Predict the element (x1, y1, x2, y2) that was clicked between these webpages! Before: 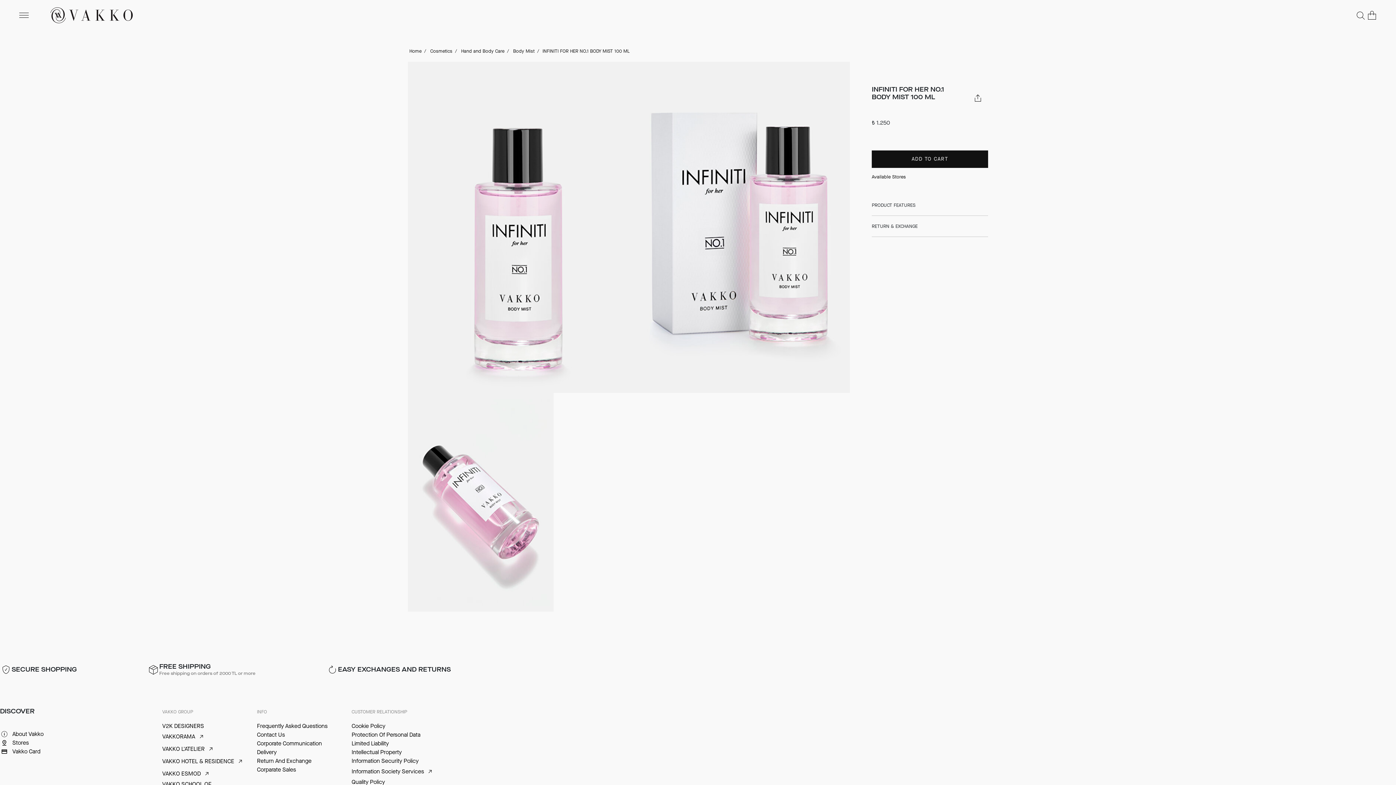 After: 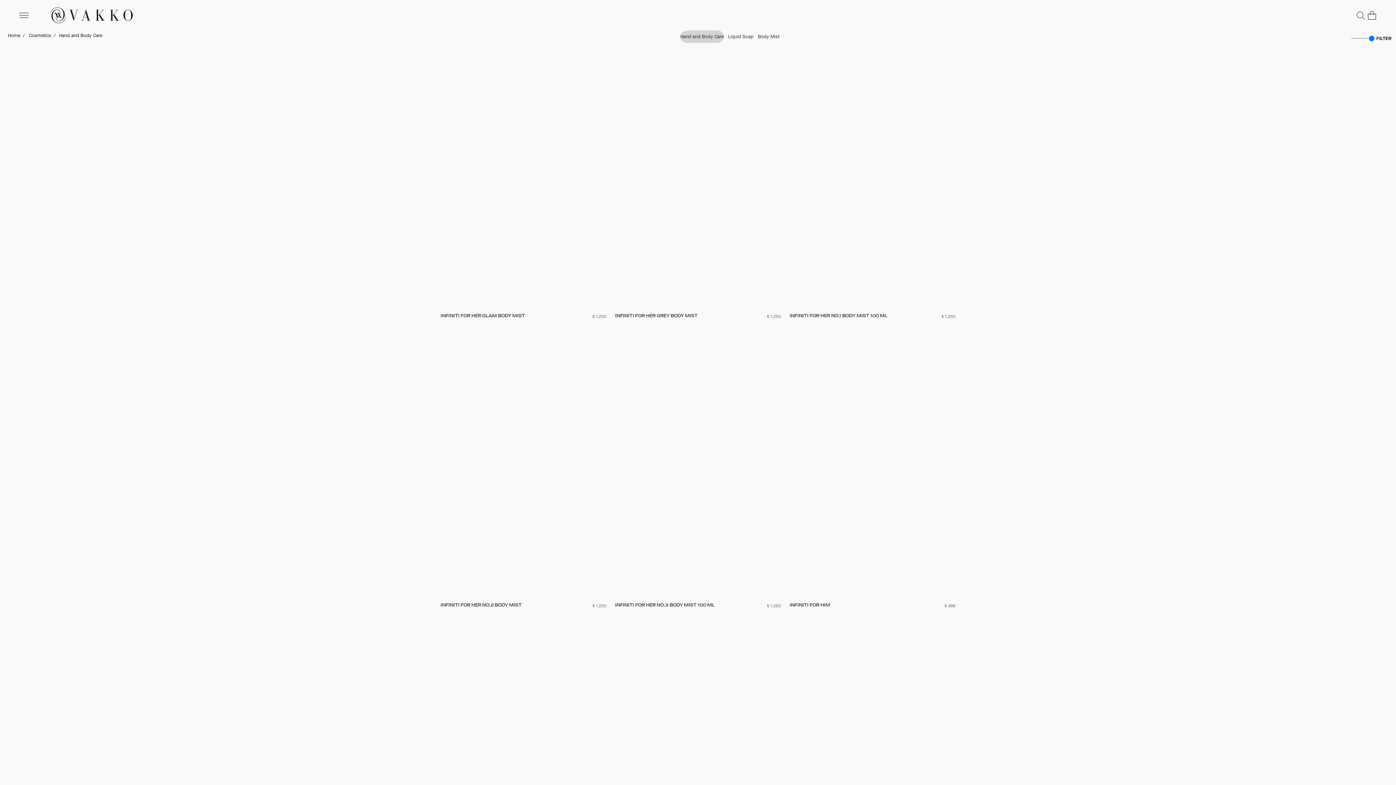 Action: bbox: (459, 48, 505, 54) label:  Hand and Body Care